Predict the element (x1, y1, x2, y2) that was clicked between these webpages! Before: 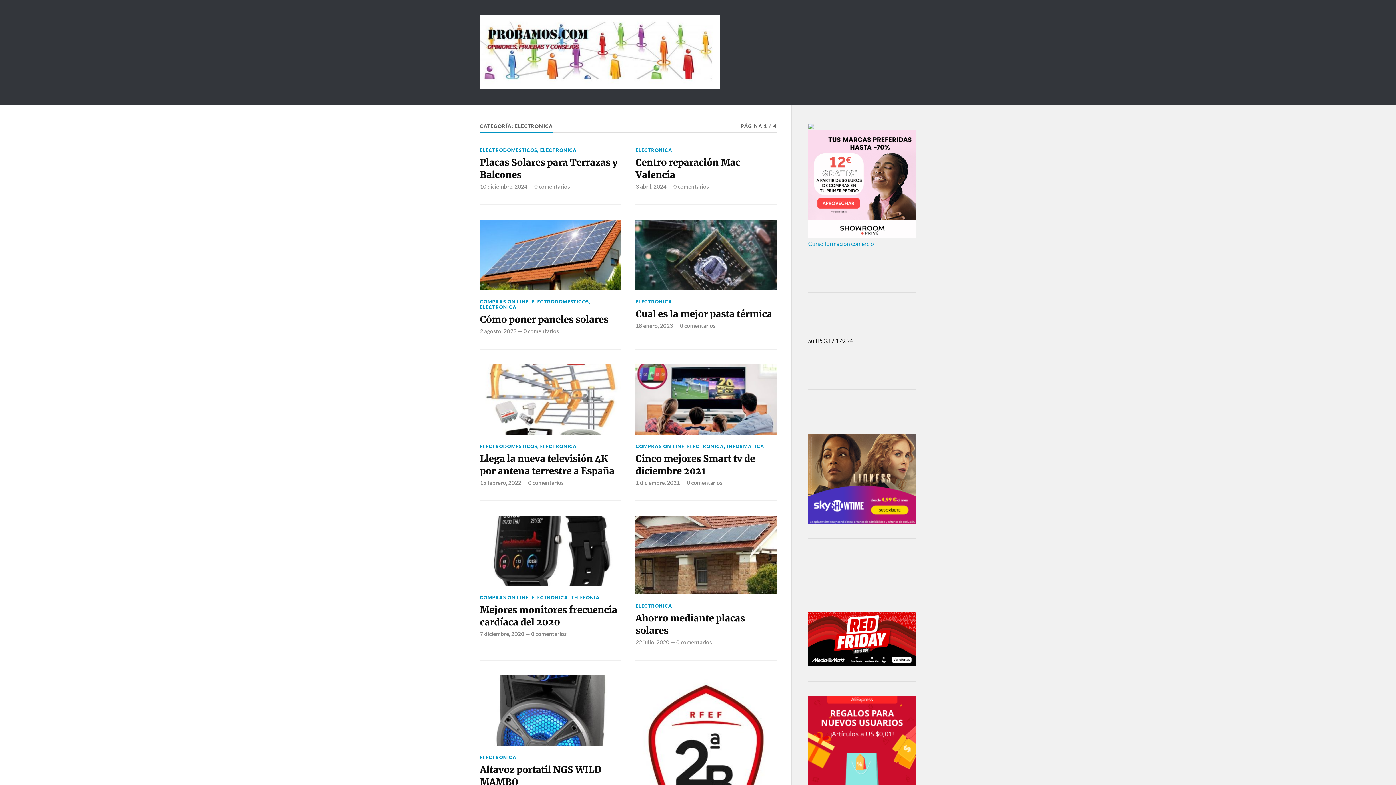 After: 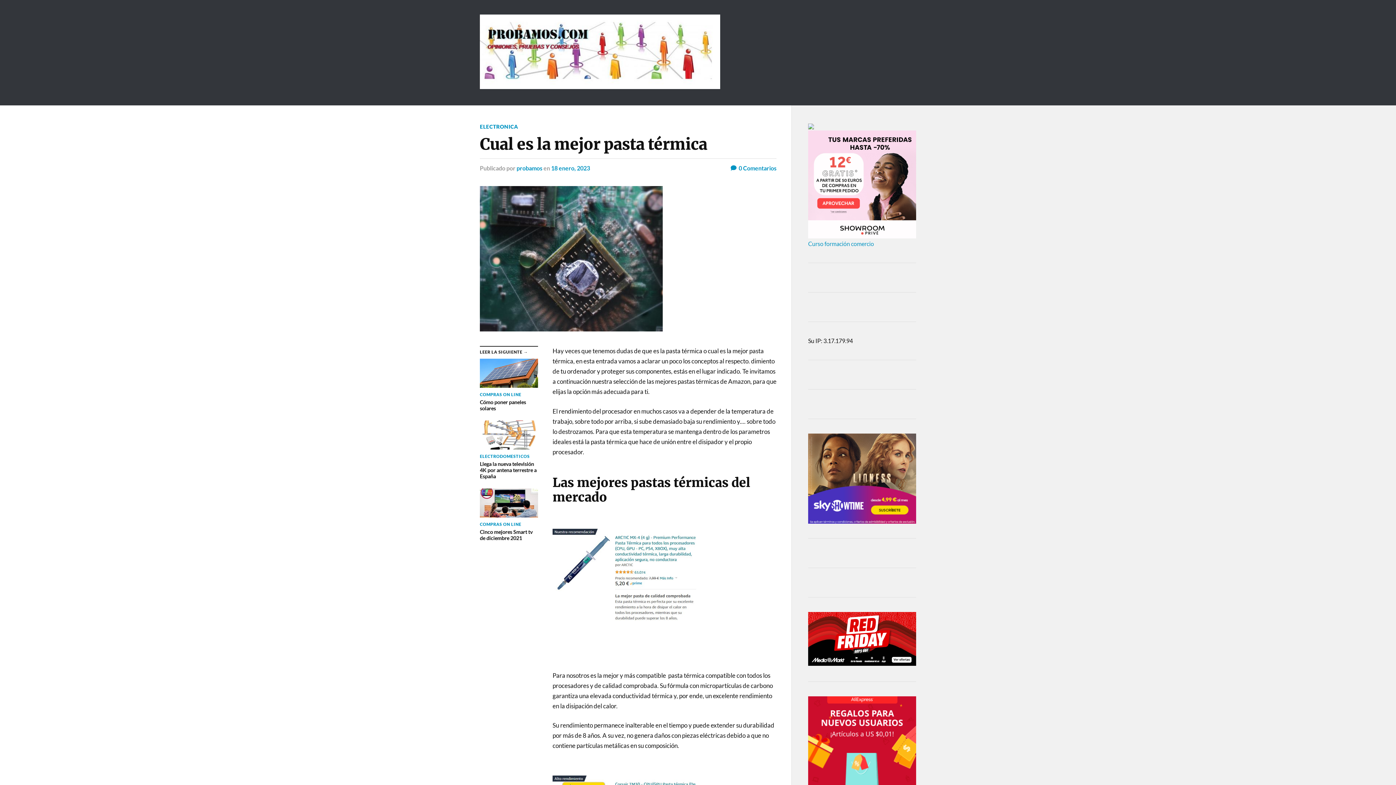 Action: bbox: (635, 307, 776, 320) label: Cual es la mejor pasta térmica